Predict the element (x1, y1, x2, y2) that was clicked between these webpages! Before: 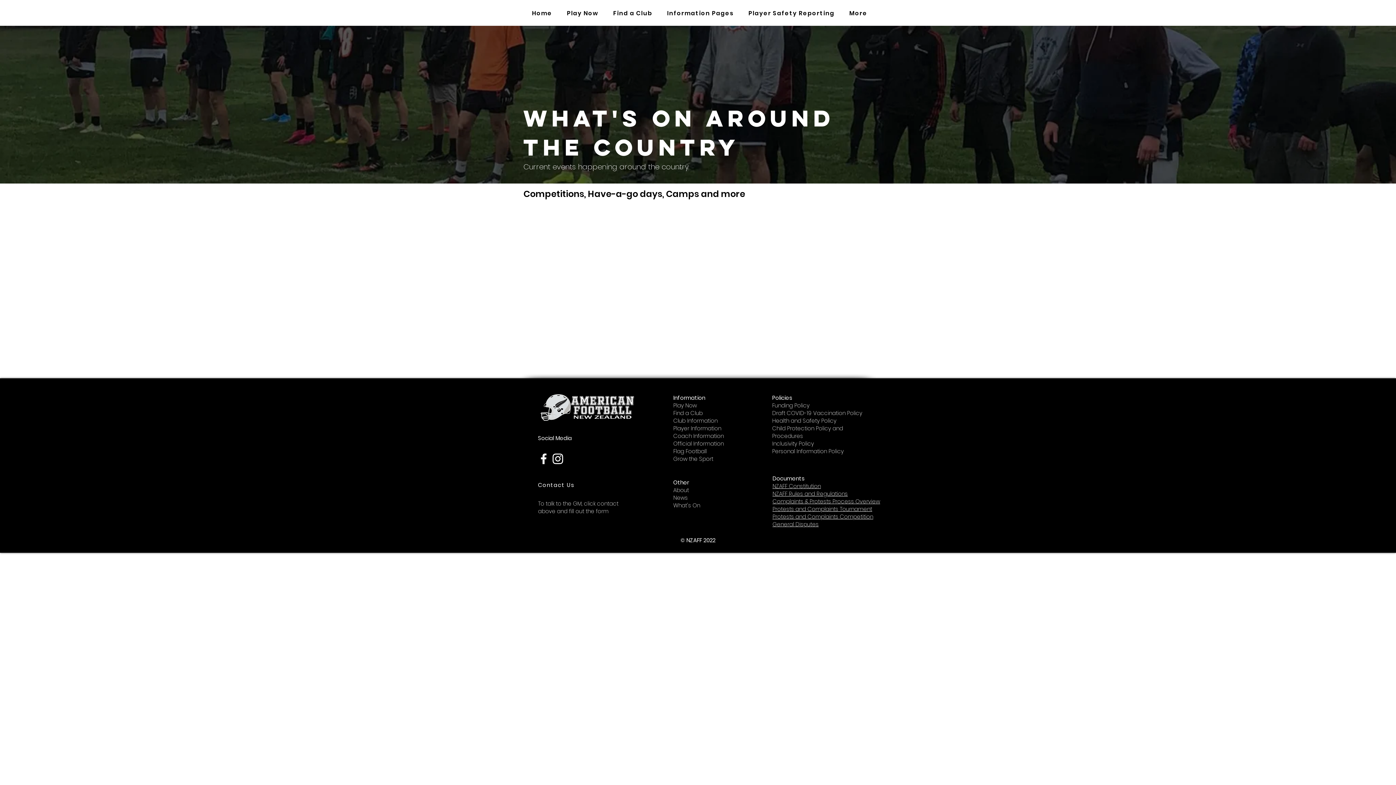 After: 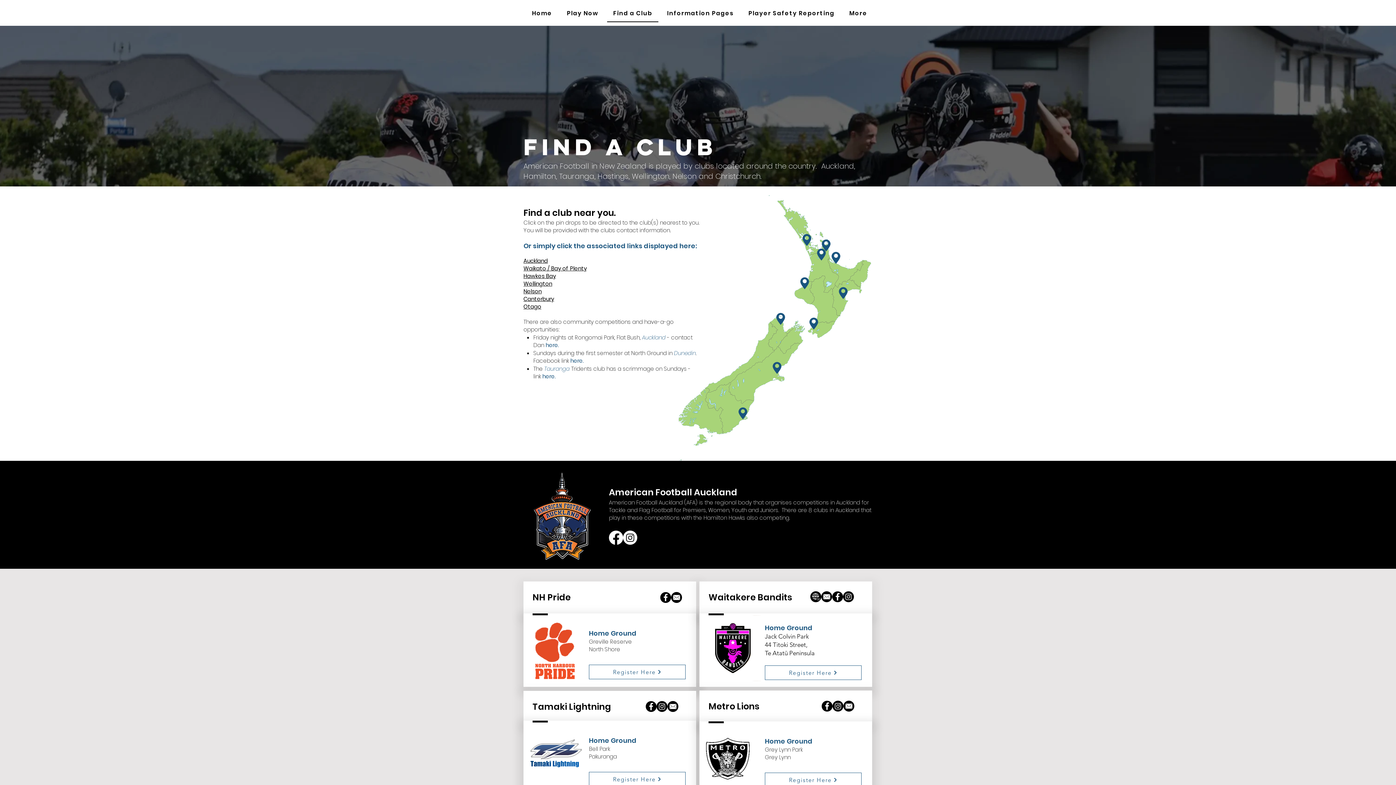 Action: bbox: (673, 409, 702, 417) label: Find a Club